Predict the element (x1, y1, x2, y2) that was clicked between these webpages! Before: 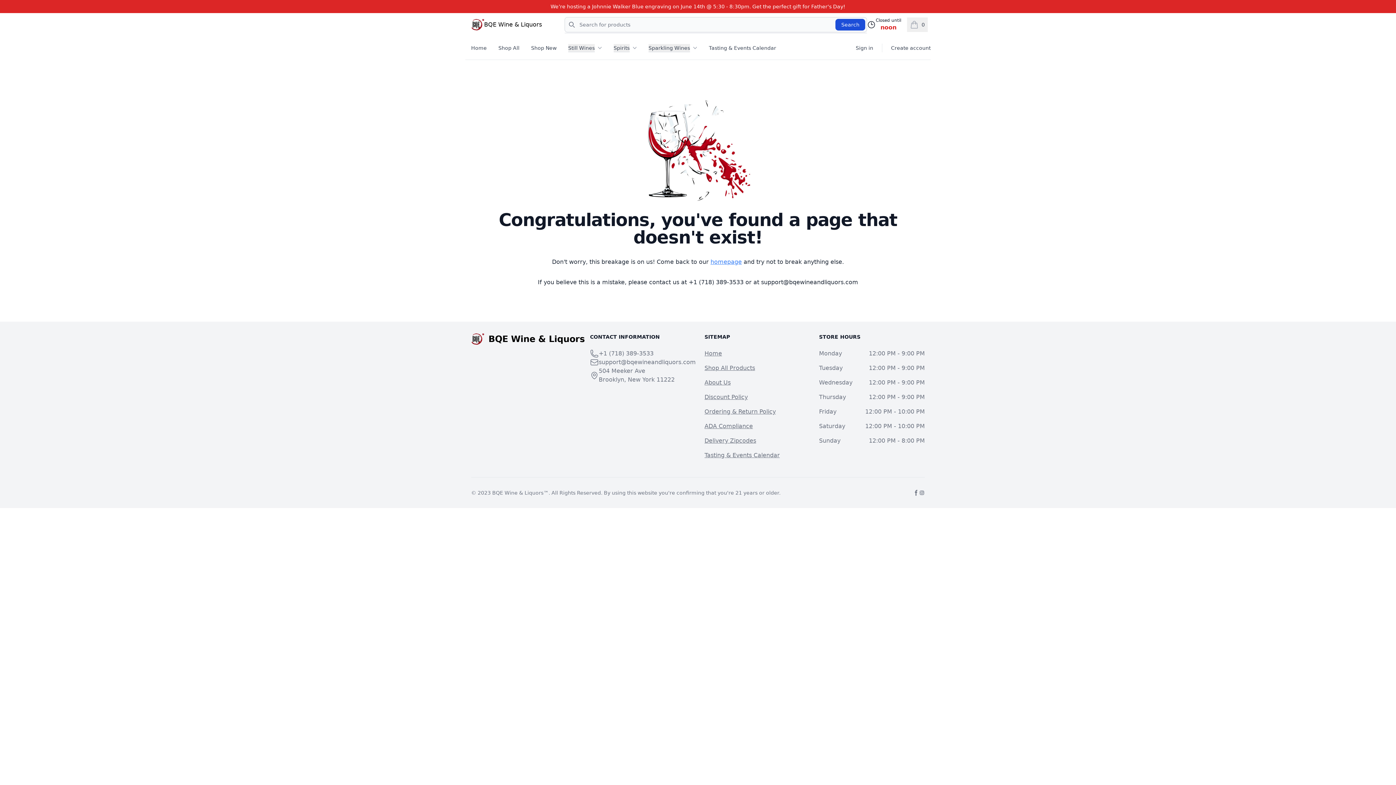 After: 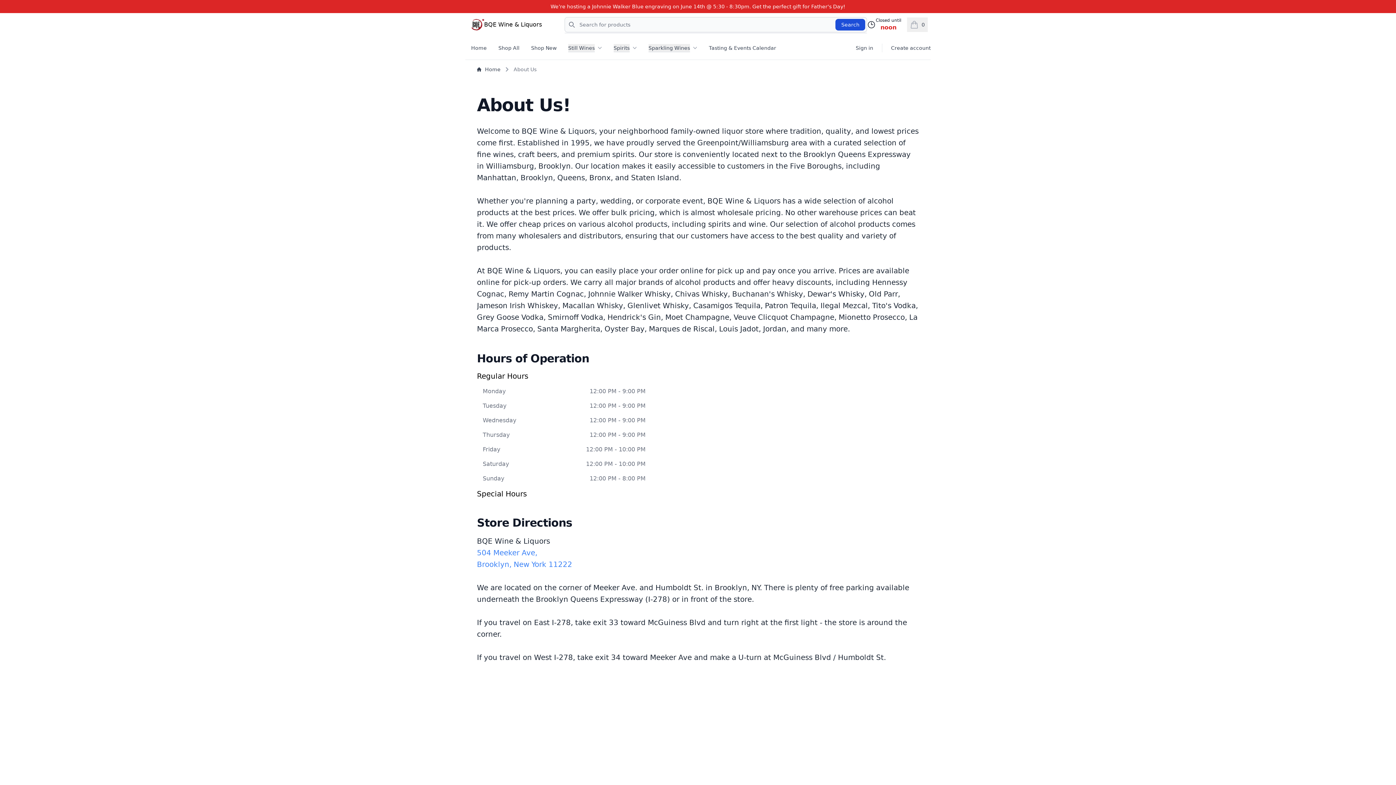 Action: label: About Us bbox: (704, 379, 730, 386)